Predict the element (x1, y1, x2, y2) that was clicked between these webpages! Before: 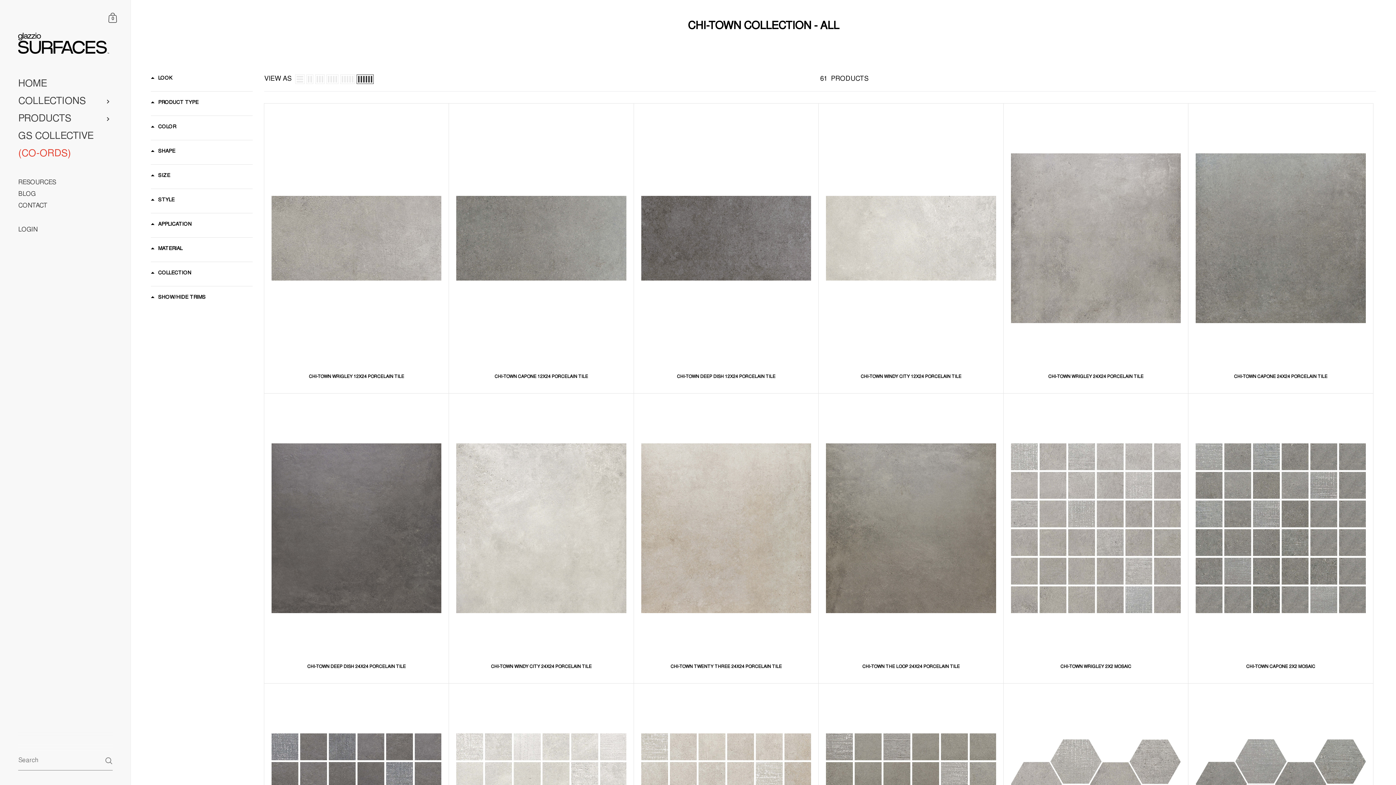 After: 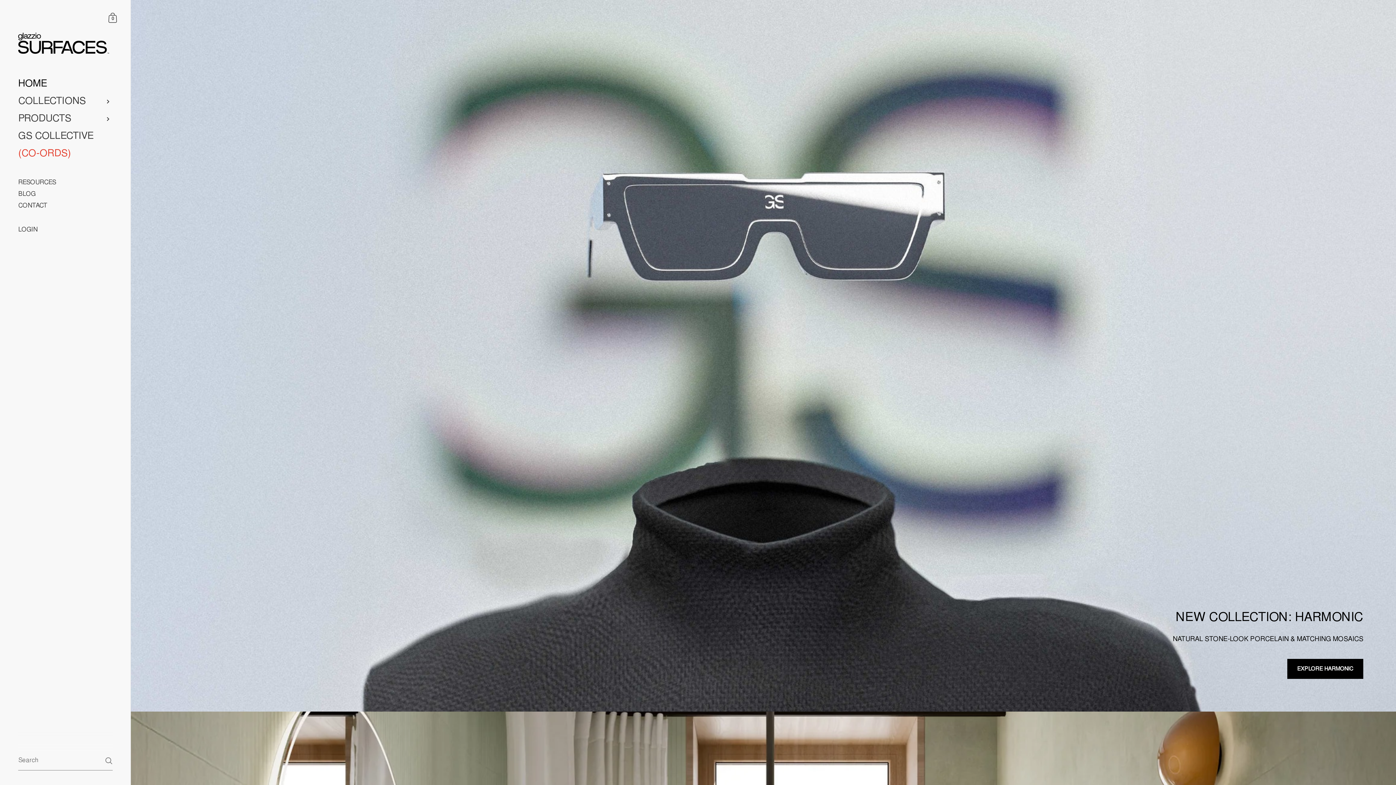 Action: label: HOME bbox: (0, 75, 130, 93)